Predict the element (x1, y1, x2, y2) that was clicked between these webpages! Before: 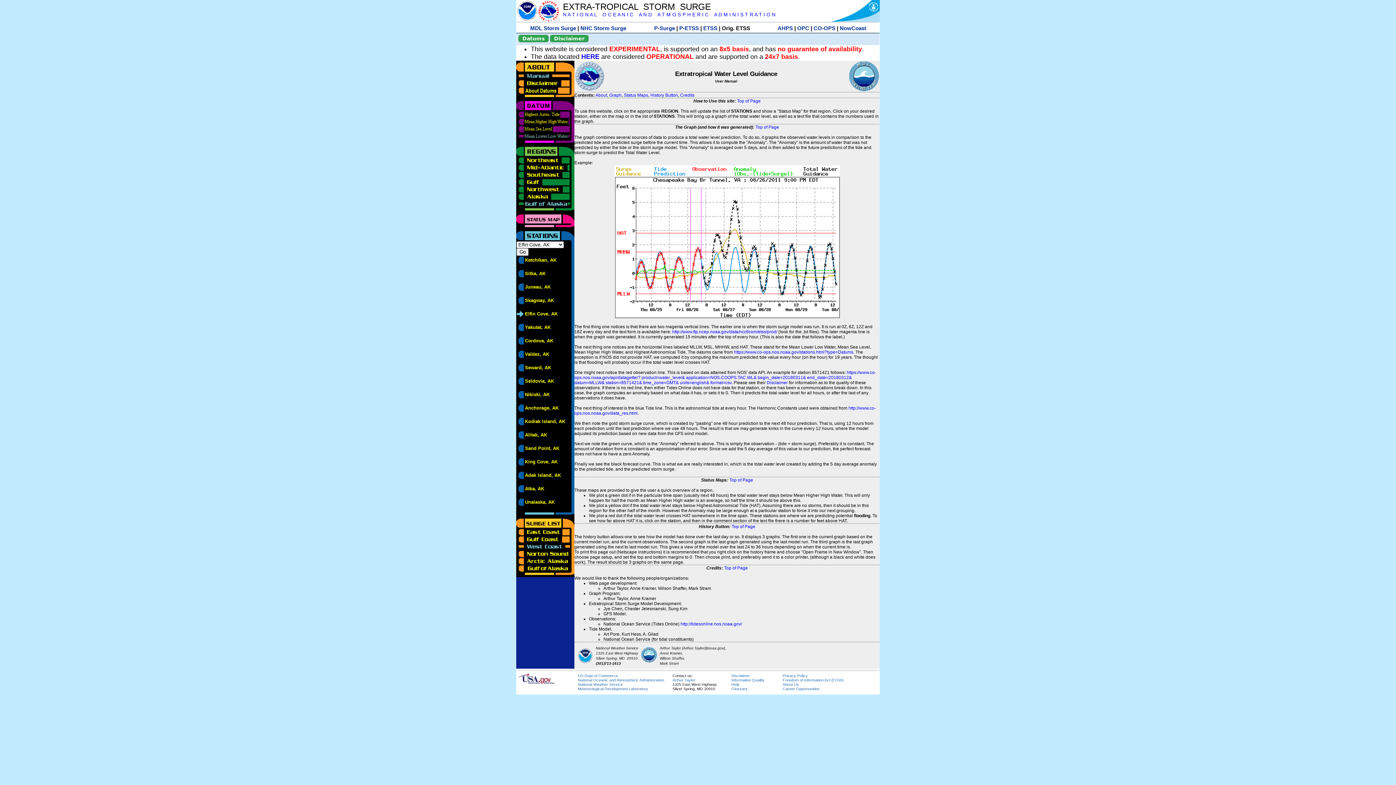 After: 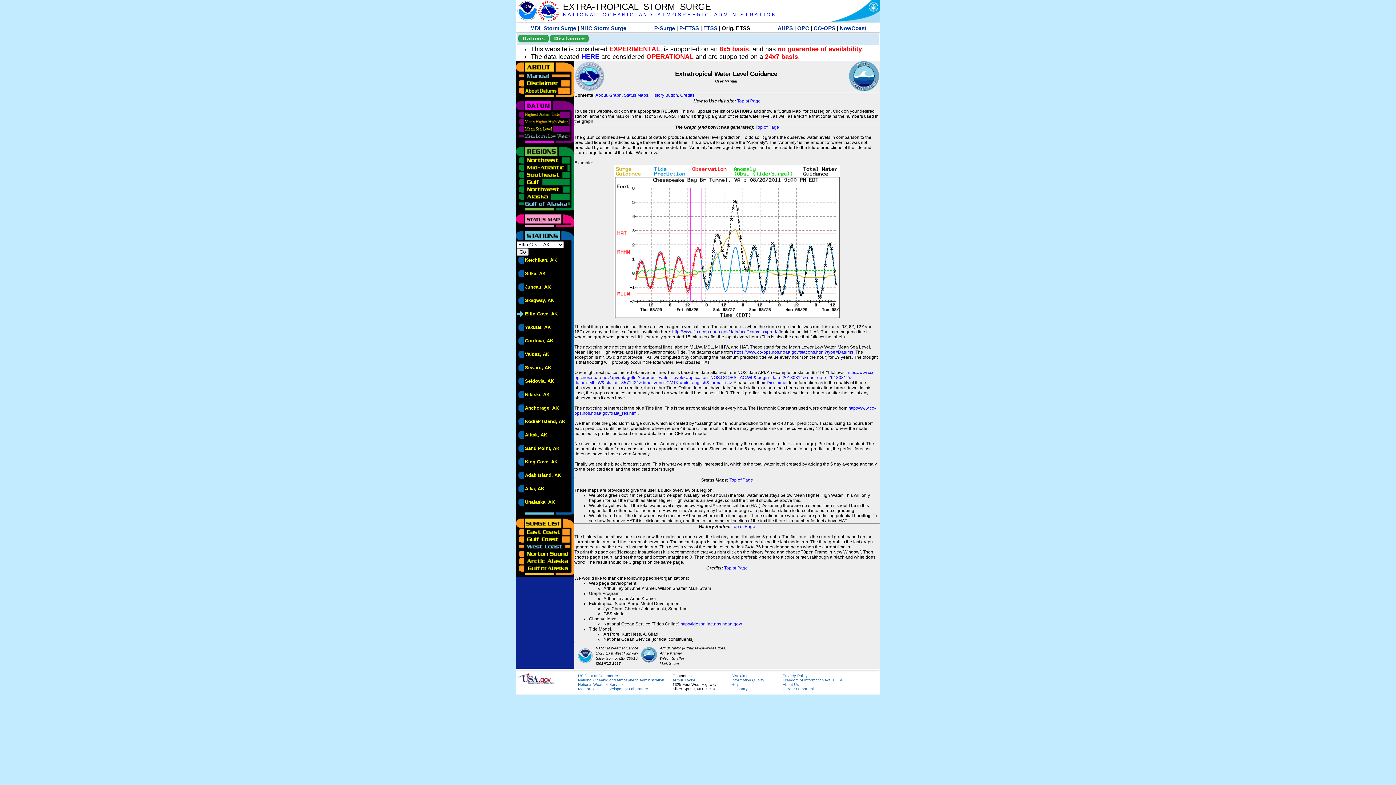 Action: bbox: (737, 98, 760, 103) label: Top of Page